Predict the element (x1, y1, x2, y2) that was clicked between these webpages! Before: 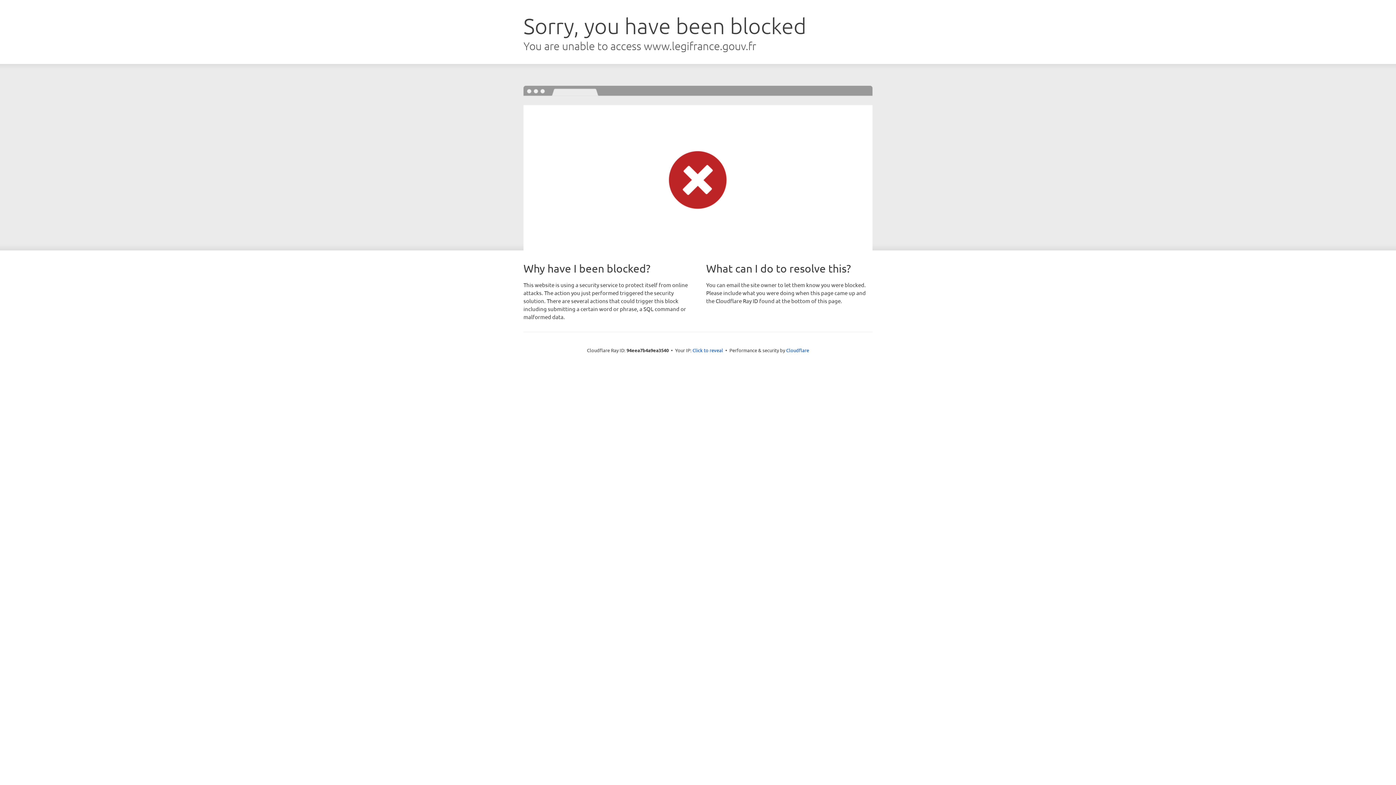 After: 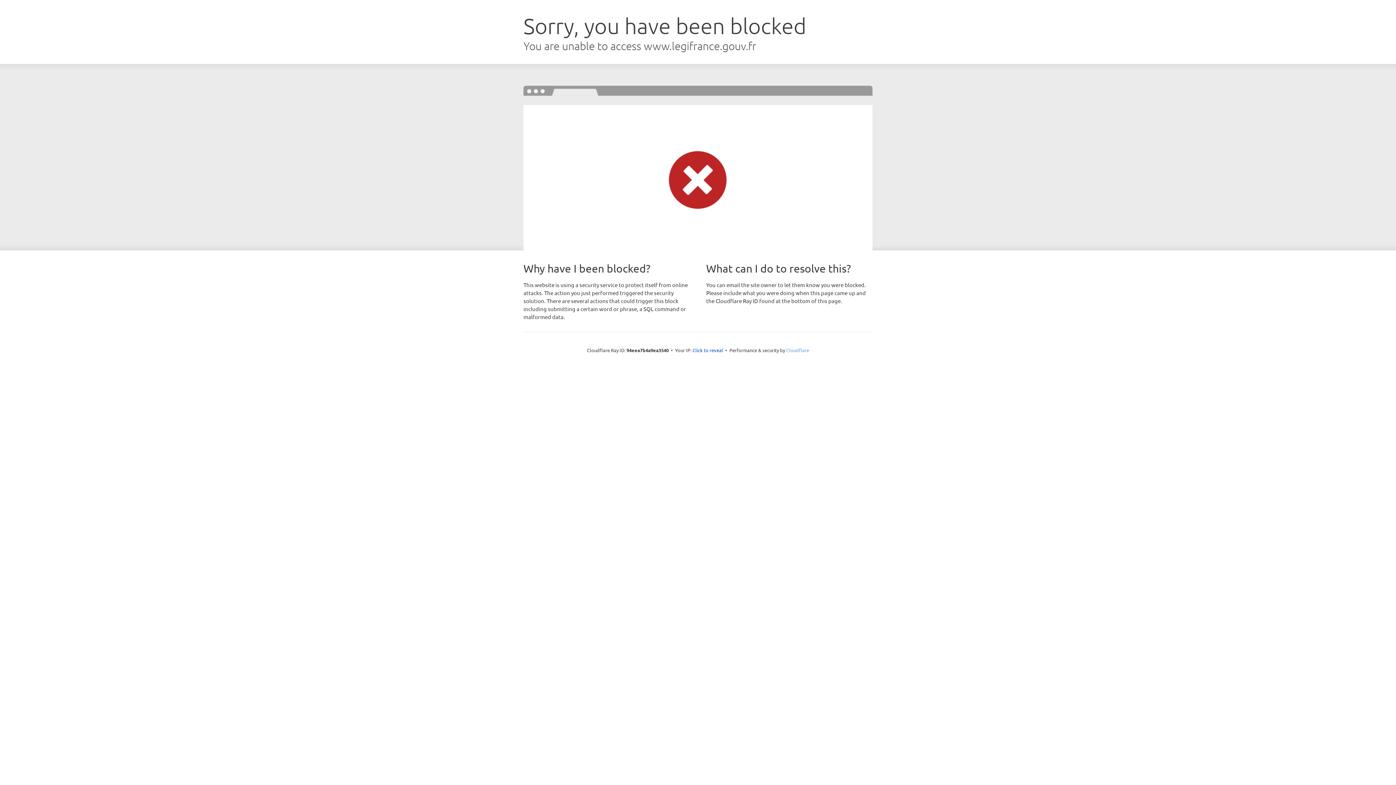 Action: bbox: (786, 347, 809, 353) label: Cloudflare